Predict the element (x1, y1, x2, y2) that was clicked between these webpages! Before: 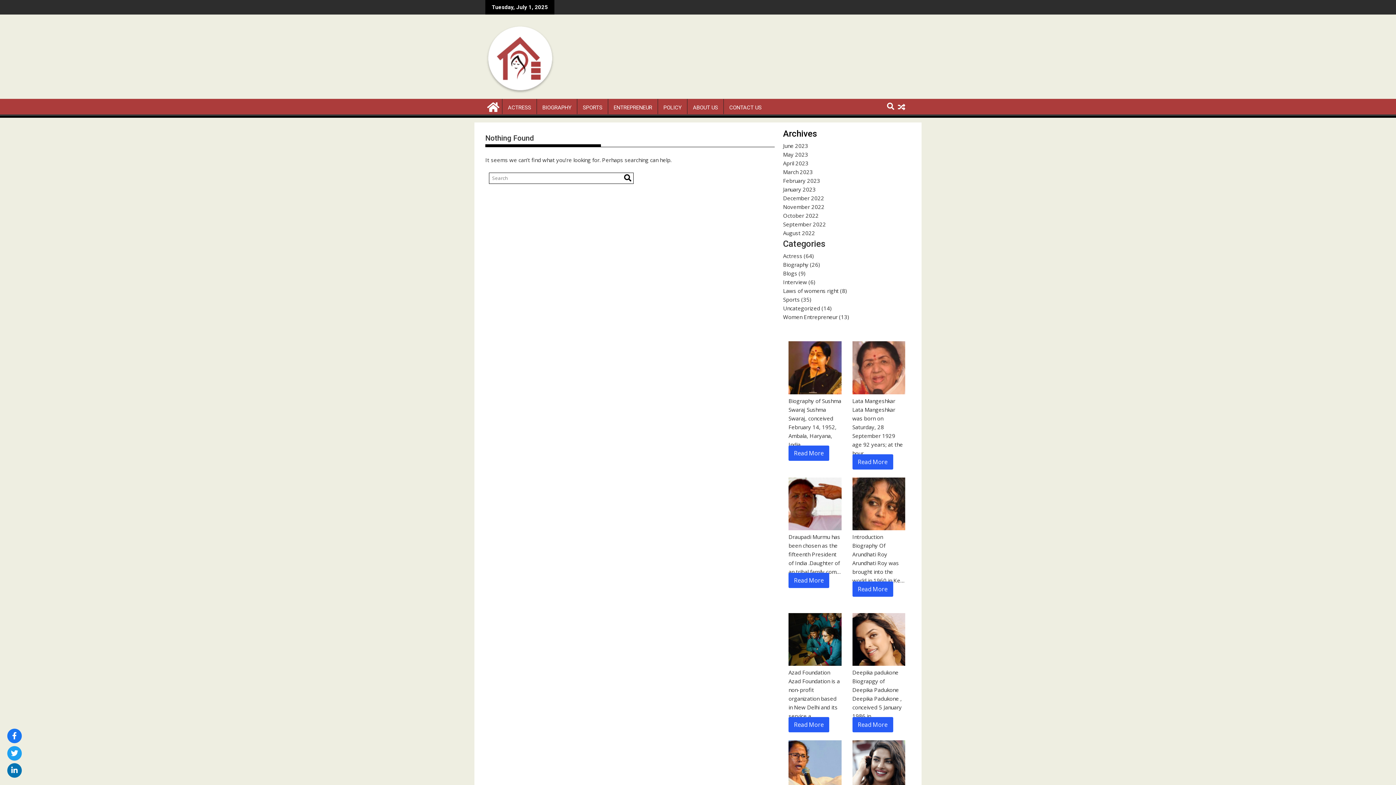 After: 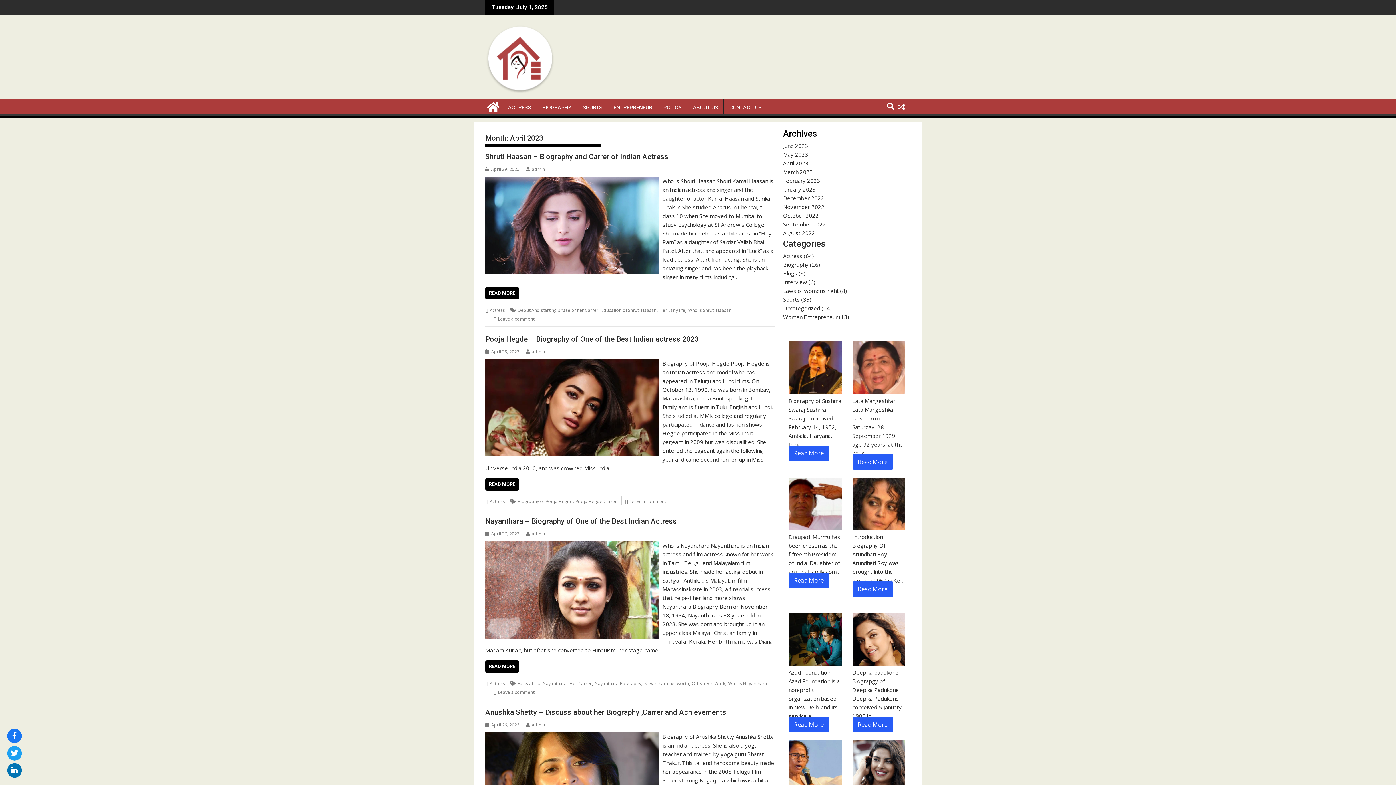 Action: label: April 2023 bbox: (783, 159, 808, 166)